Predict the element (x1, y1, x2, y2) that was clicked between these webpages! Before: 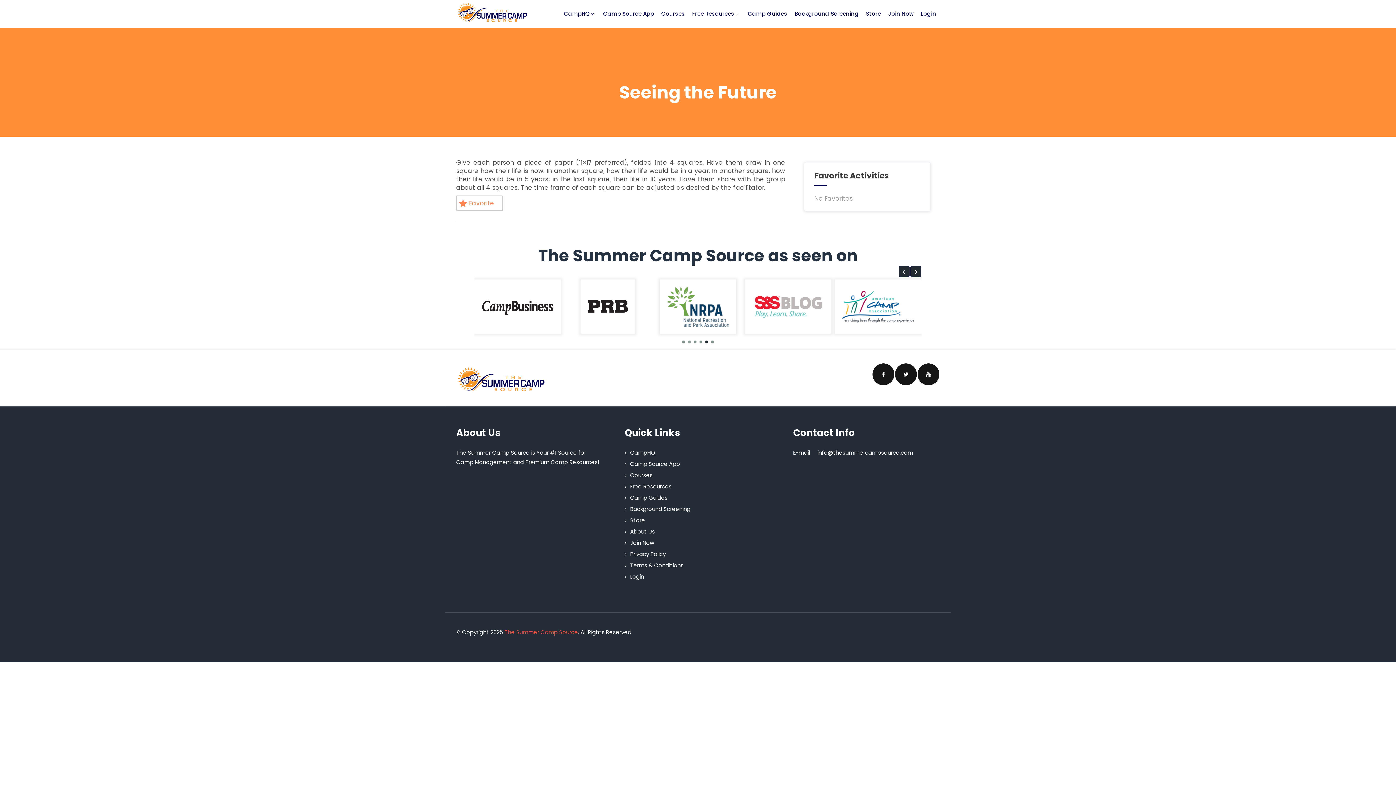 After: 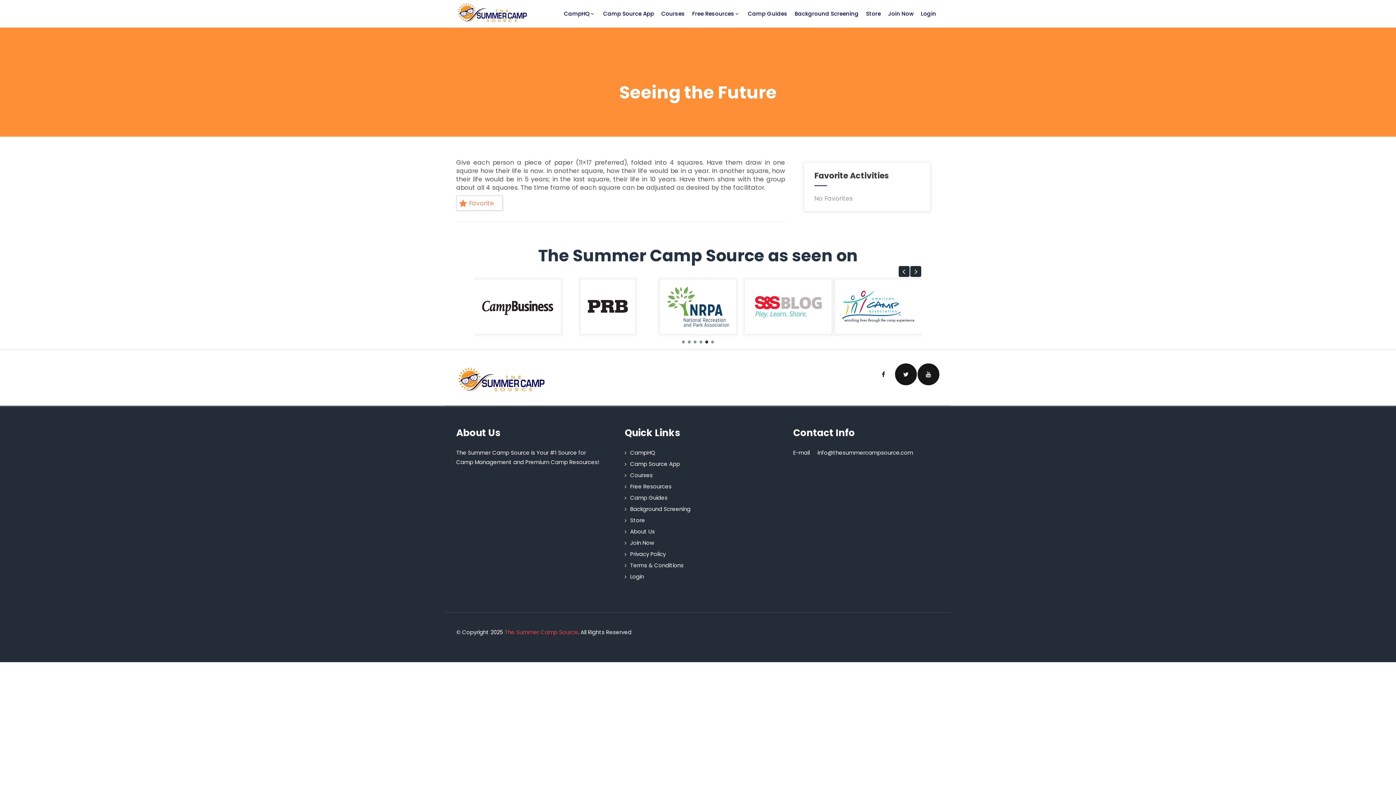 Action: bbox: (872, 363, 894, 385)